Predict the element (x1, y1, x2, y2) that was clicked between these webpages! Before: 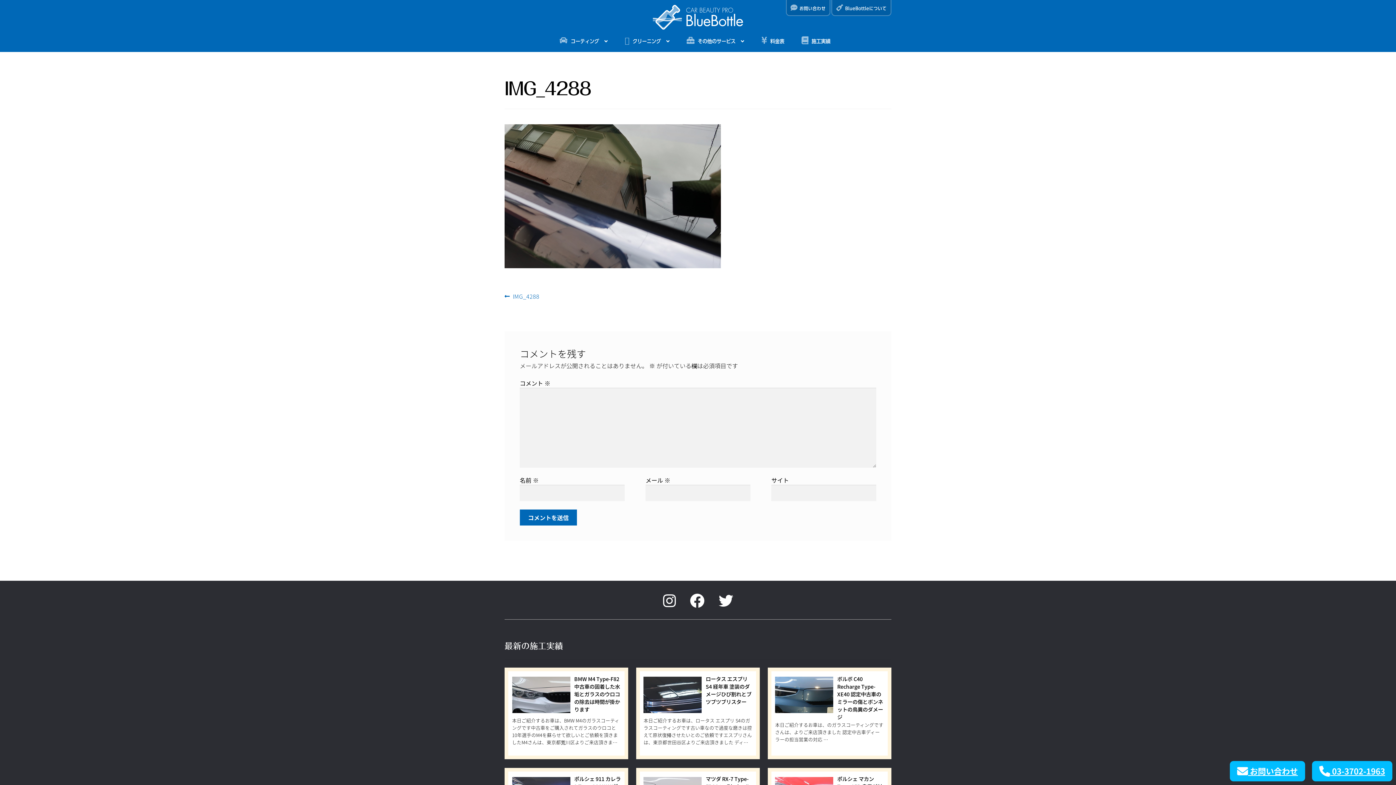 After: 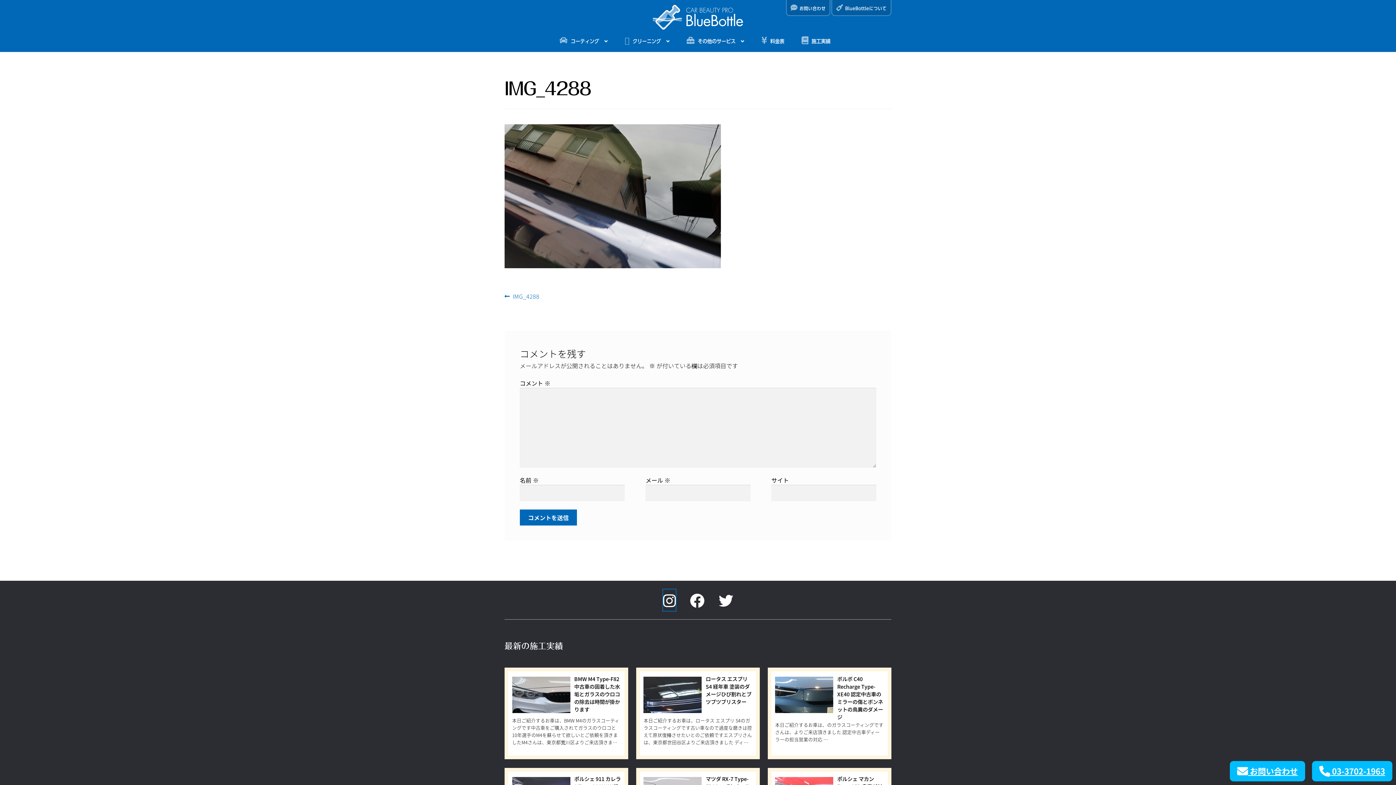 Action: bbox: (663, 589, 675, 611)